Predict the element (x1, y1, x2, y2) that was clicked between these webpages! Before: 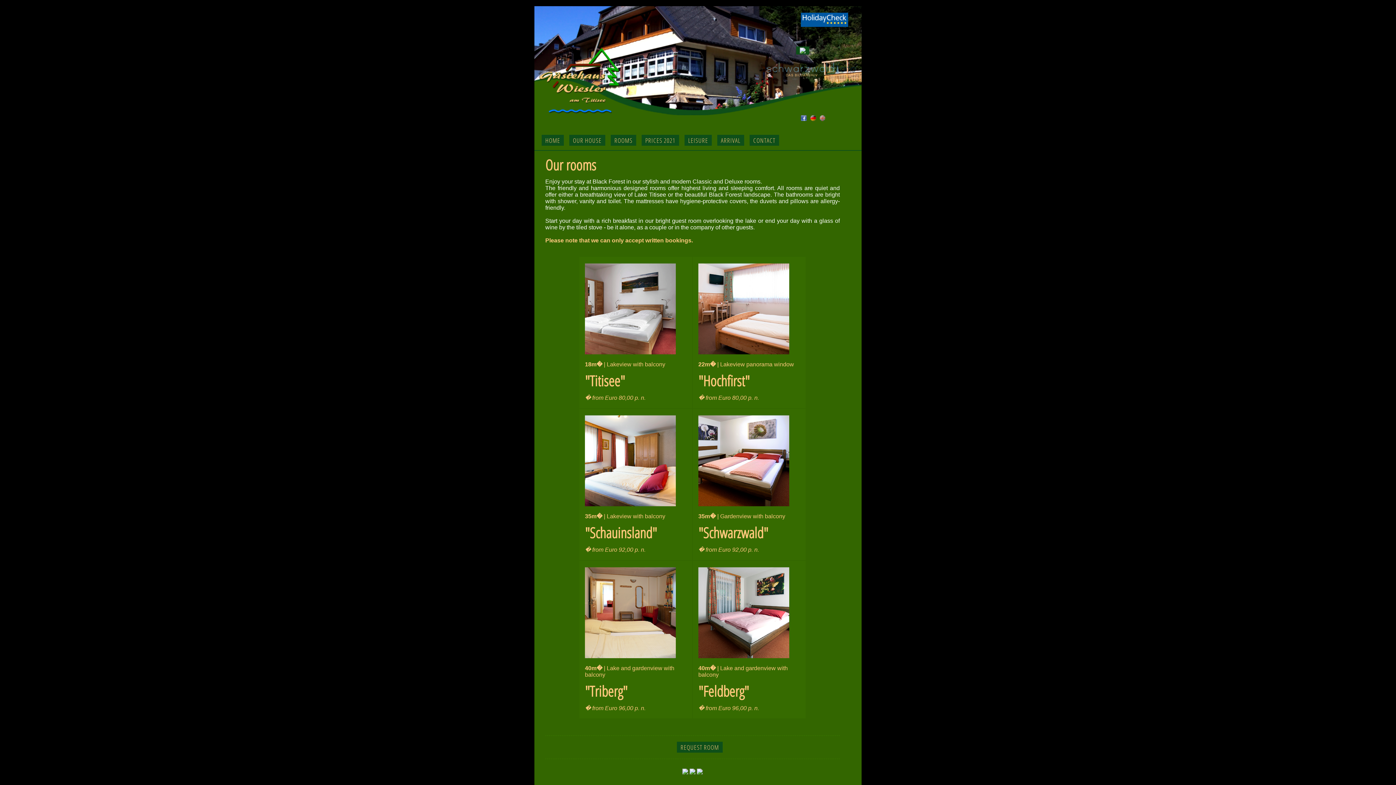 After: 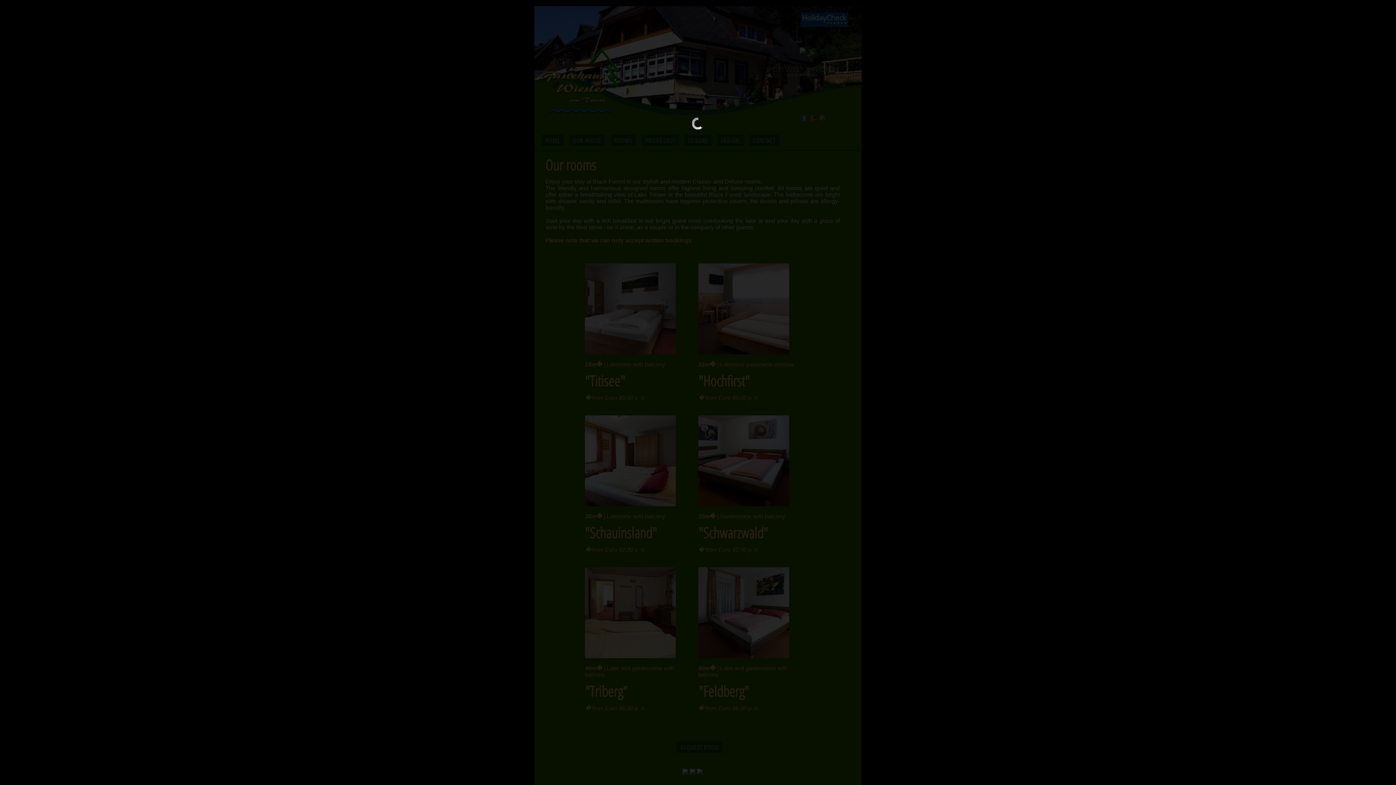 Action: bbox: (697, 769, 702, 775)